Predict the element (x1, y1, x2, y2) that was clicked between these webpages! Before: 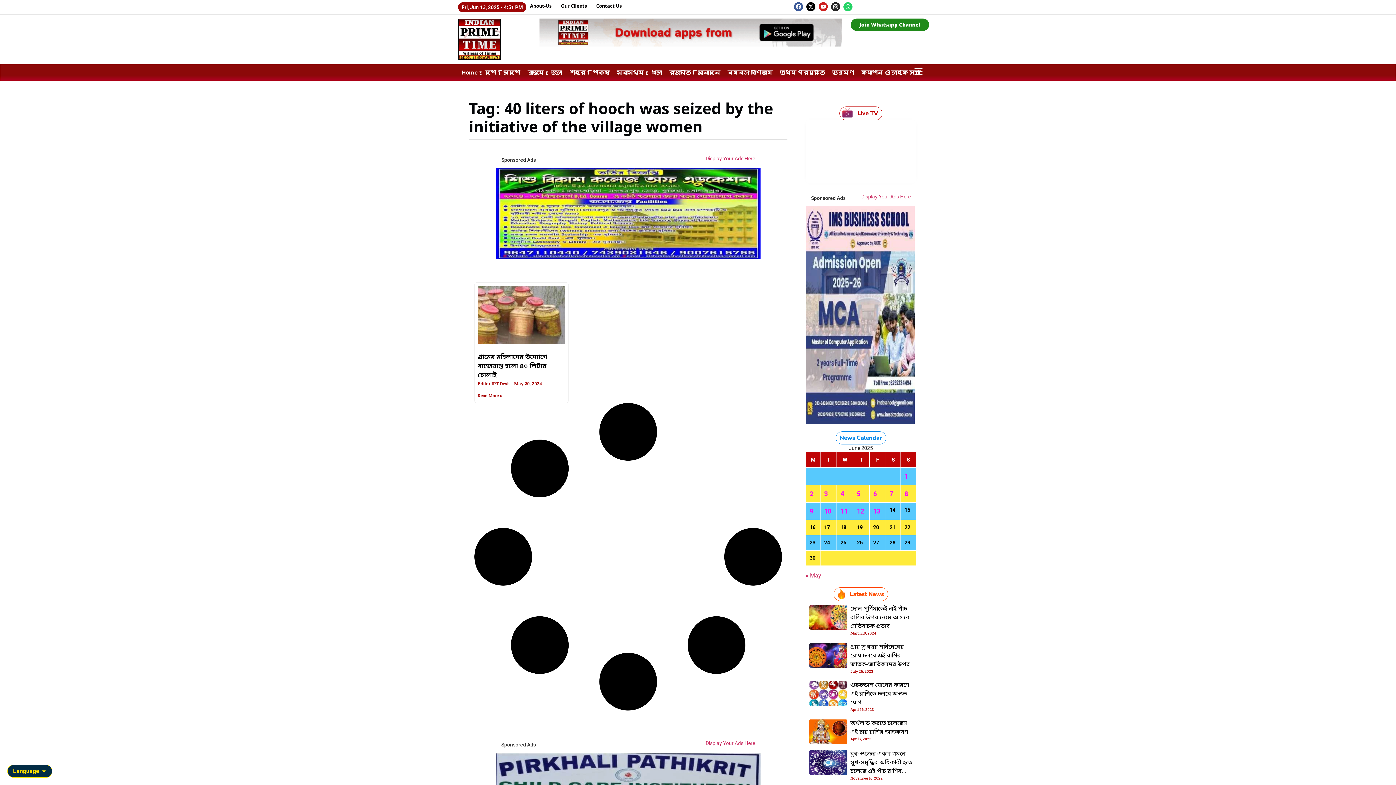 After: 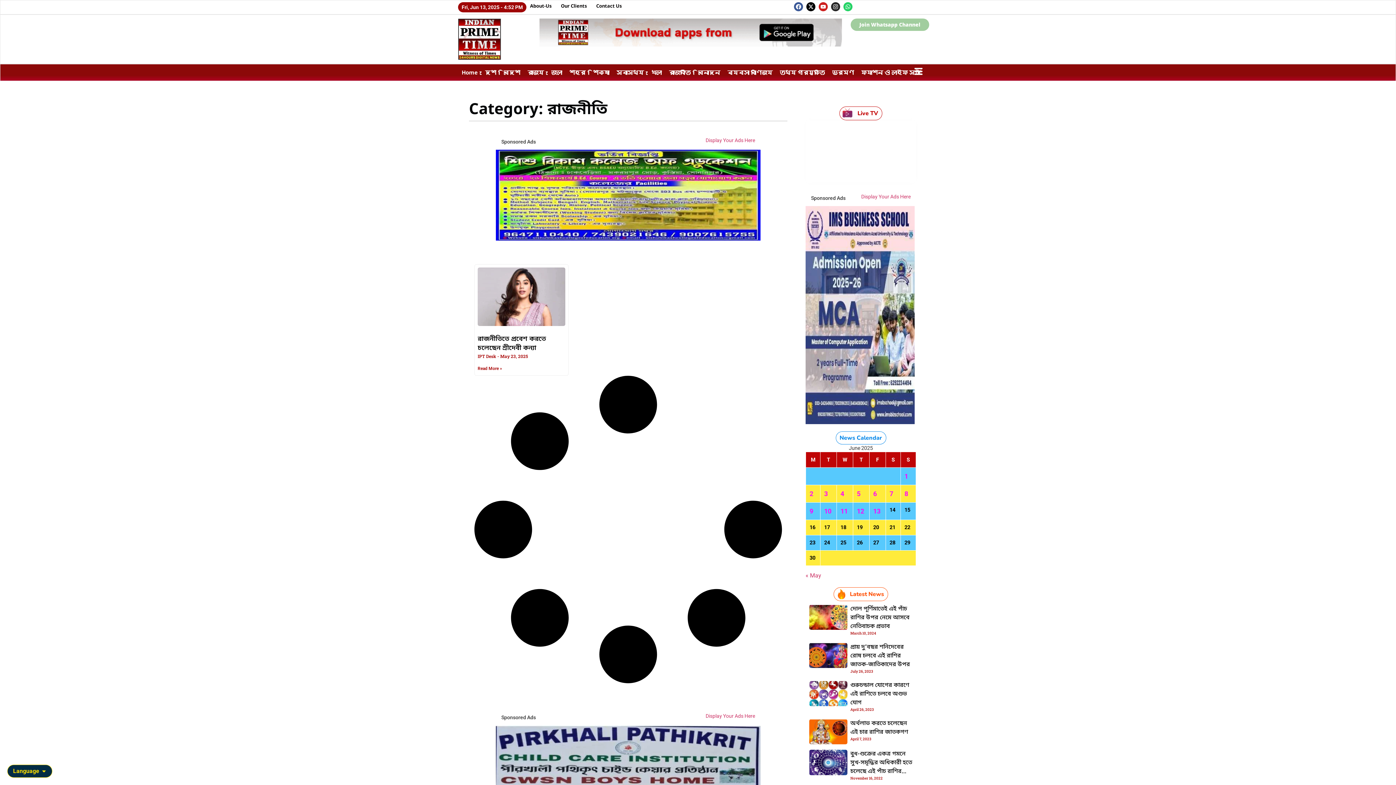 Action: bbox: (665, 68, 694, 76) label: রাজনীতি